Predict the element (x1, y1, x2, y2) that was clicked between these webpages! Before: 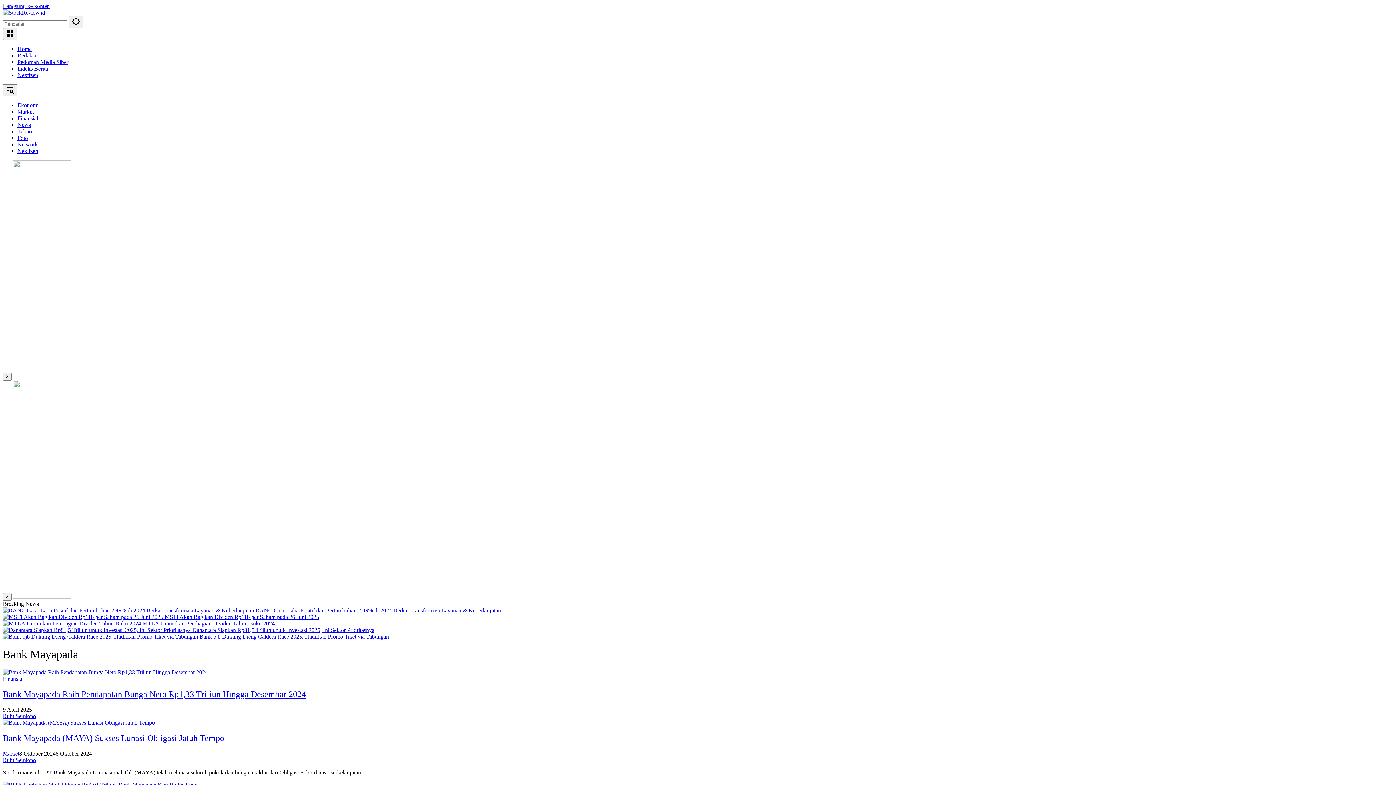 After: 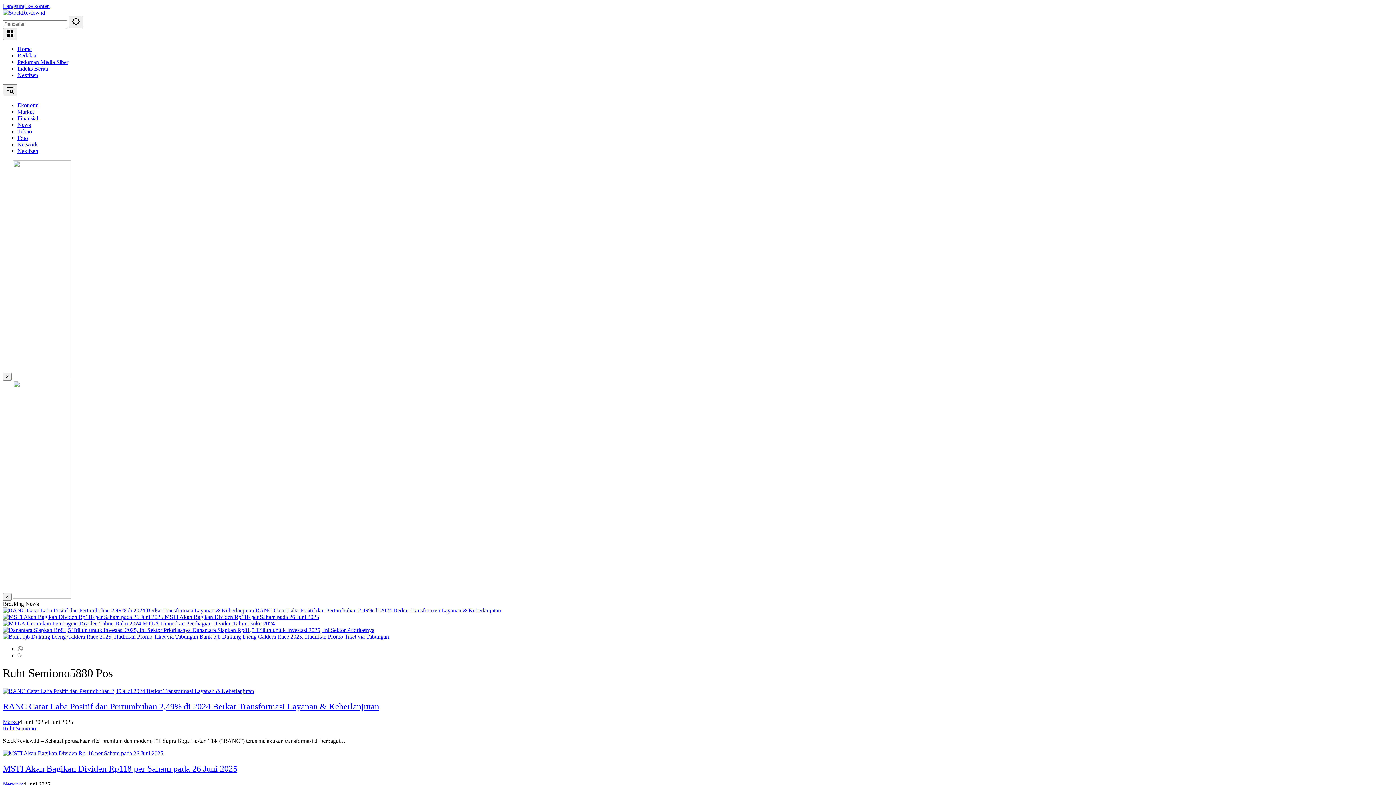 Action: label: Ruht Semiono bbox: (2, 757, 36, 763)